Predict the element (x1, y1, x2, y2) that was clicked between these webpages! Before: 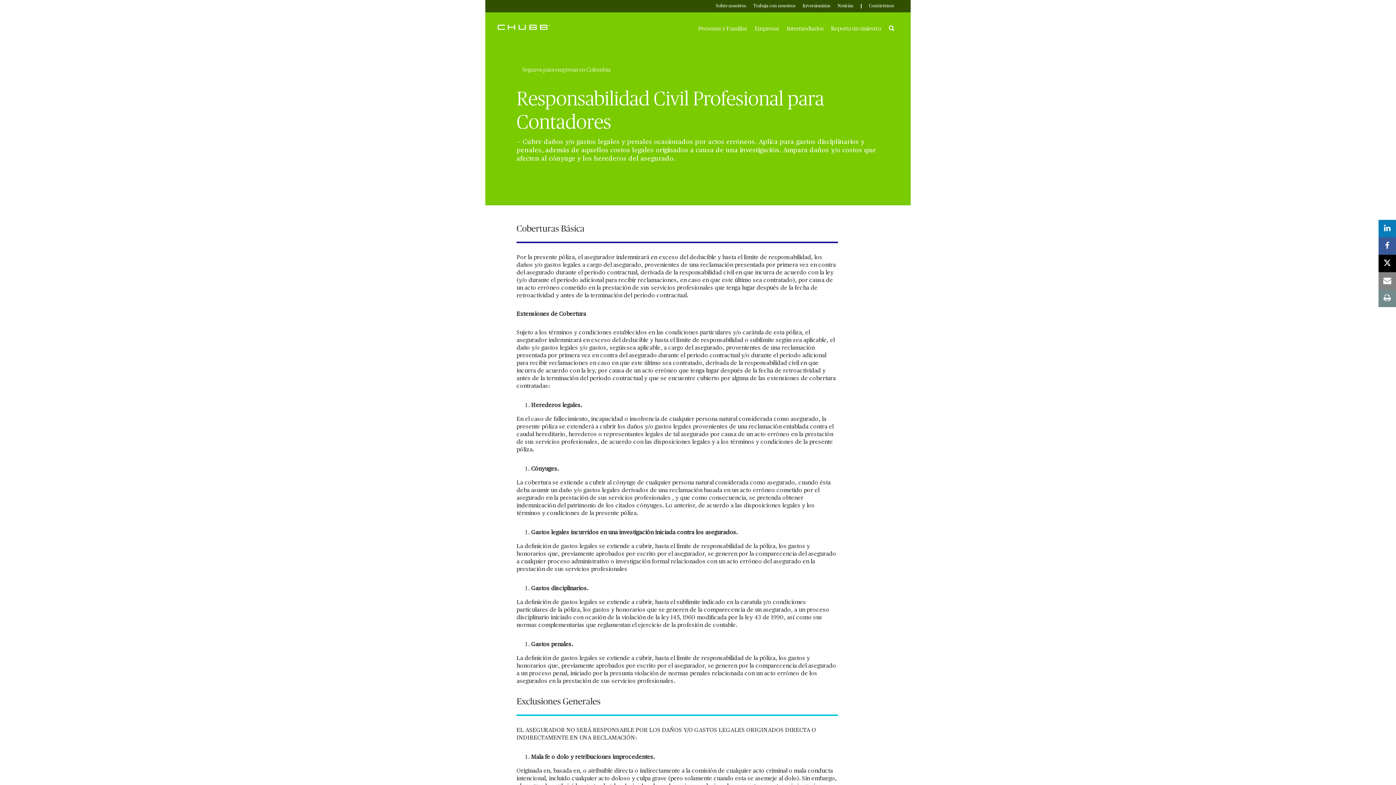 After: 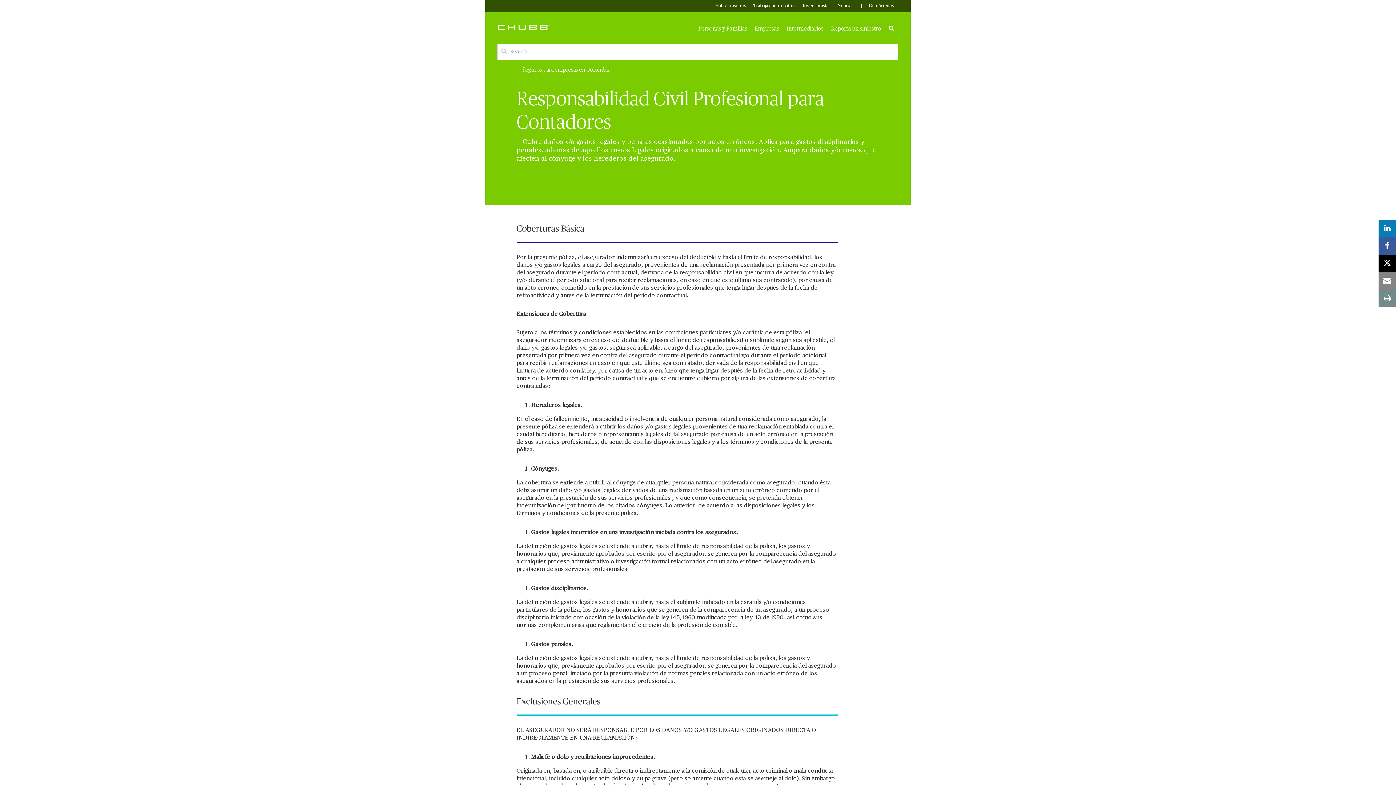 Action: label: Search bbox: (885, 24, 898, 33)